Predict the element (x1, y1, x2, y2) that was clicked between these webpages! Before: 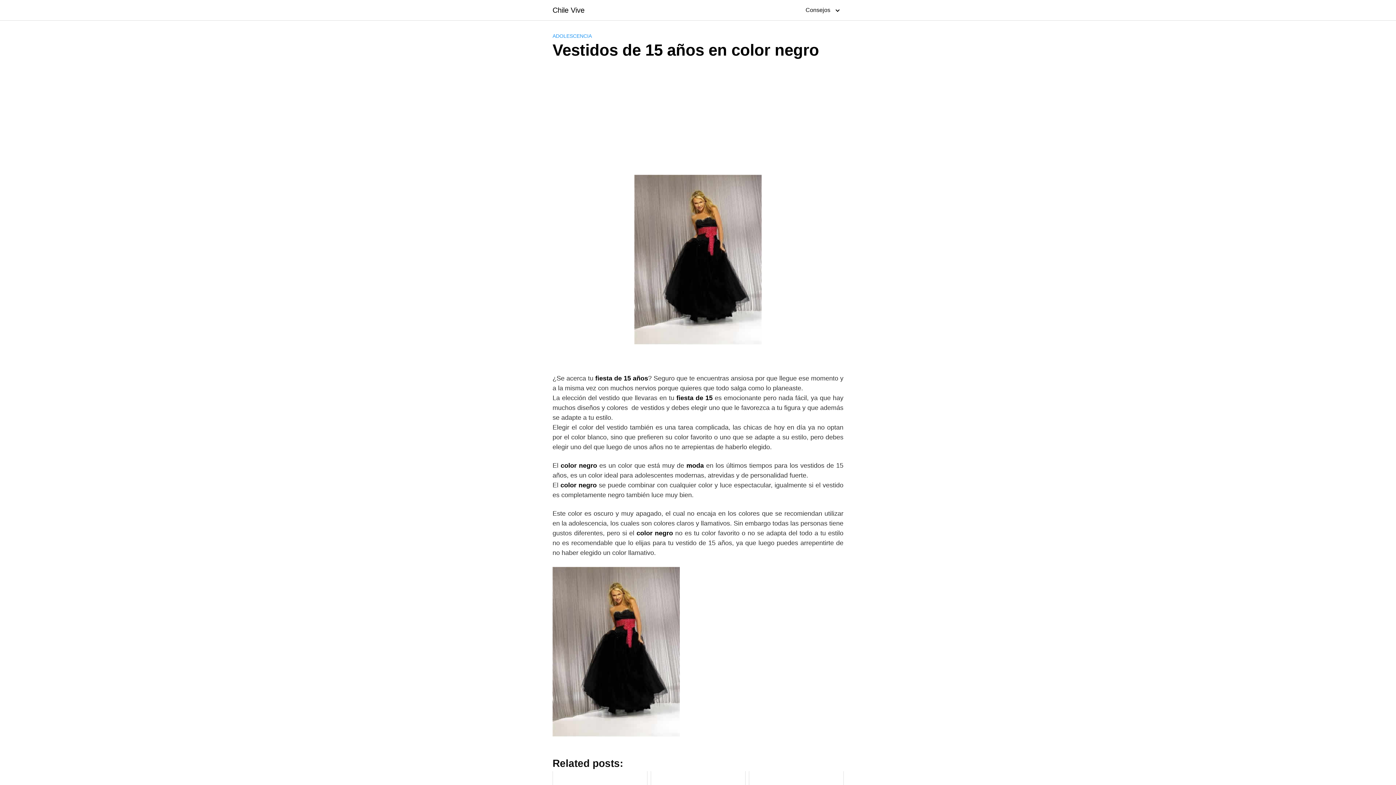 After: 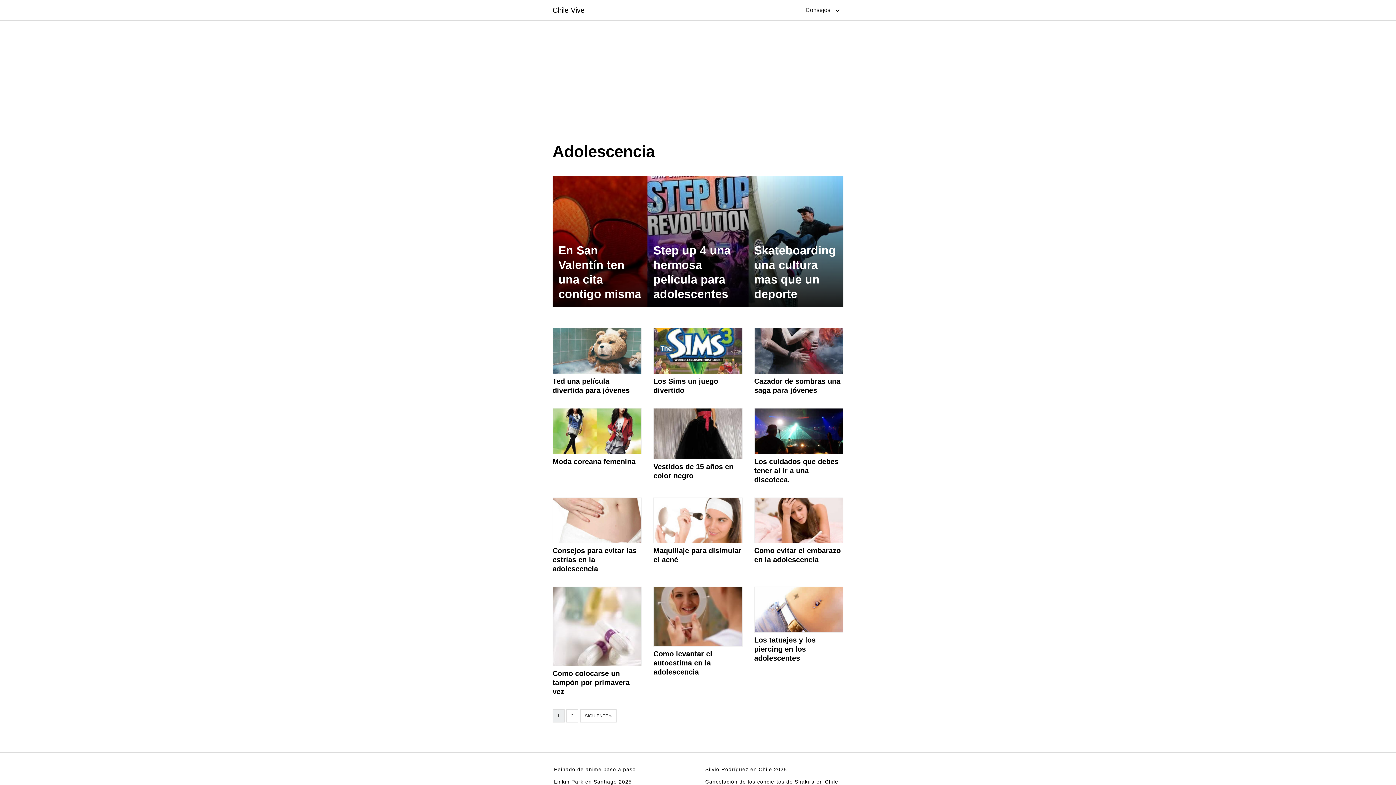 Action: bbox: (552, 33, 592, 38) label: ADOLESCENCIA